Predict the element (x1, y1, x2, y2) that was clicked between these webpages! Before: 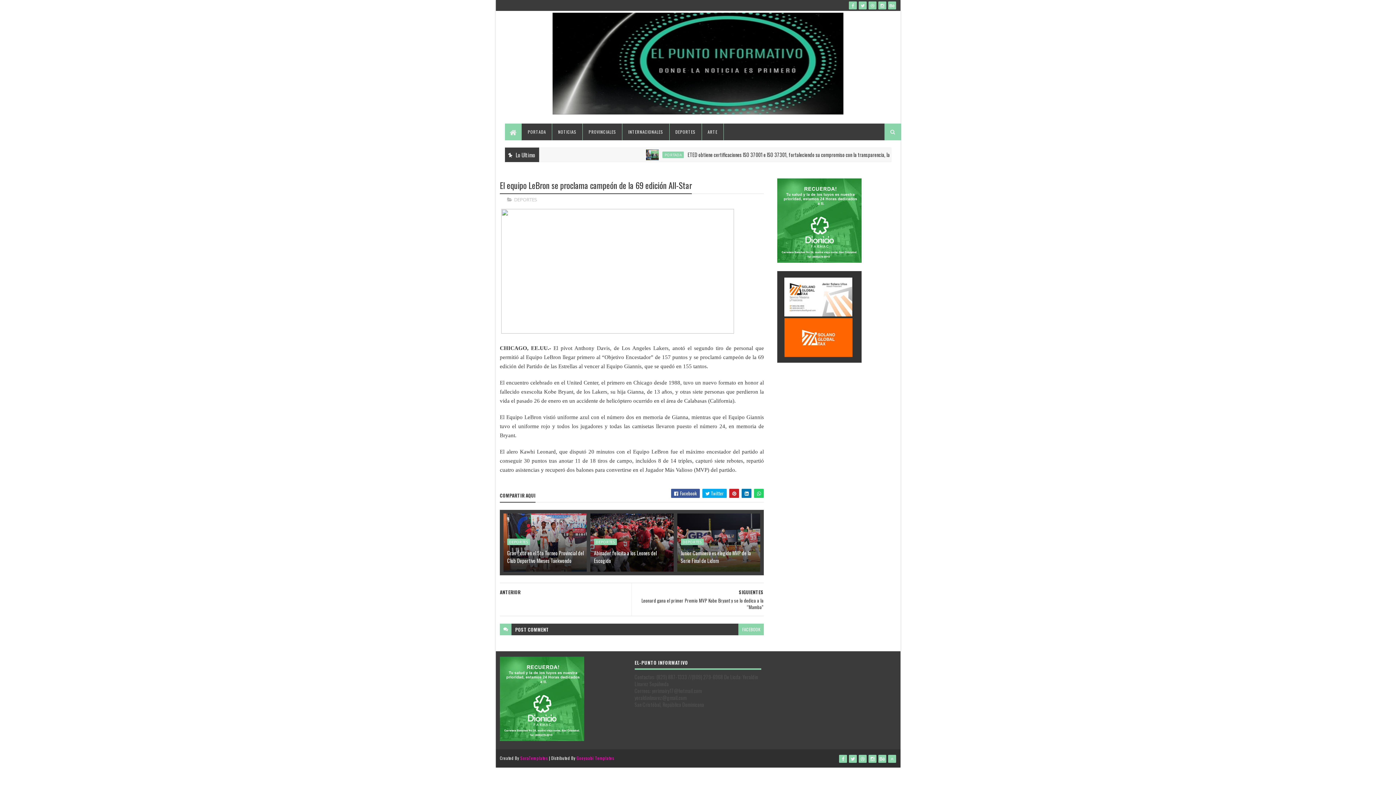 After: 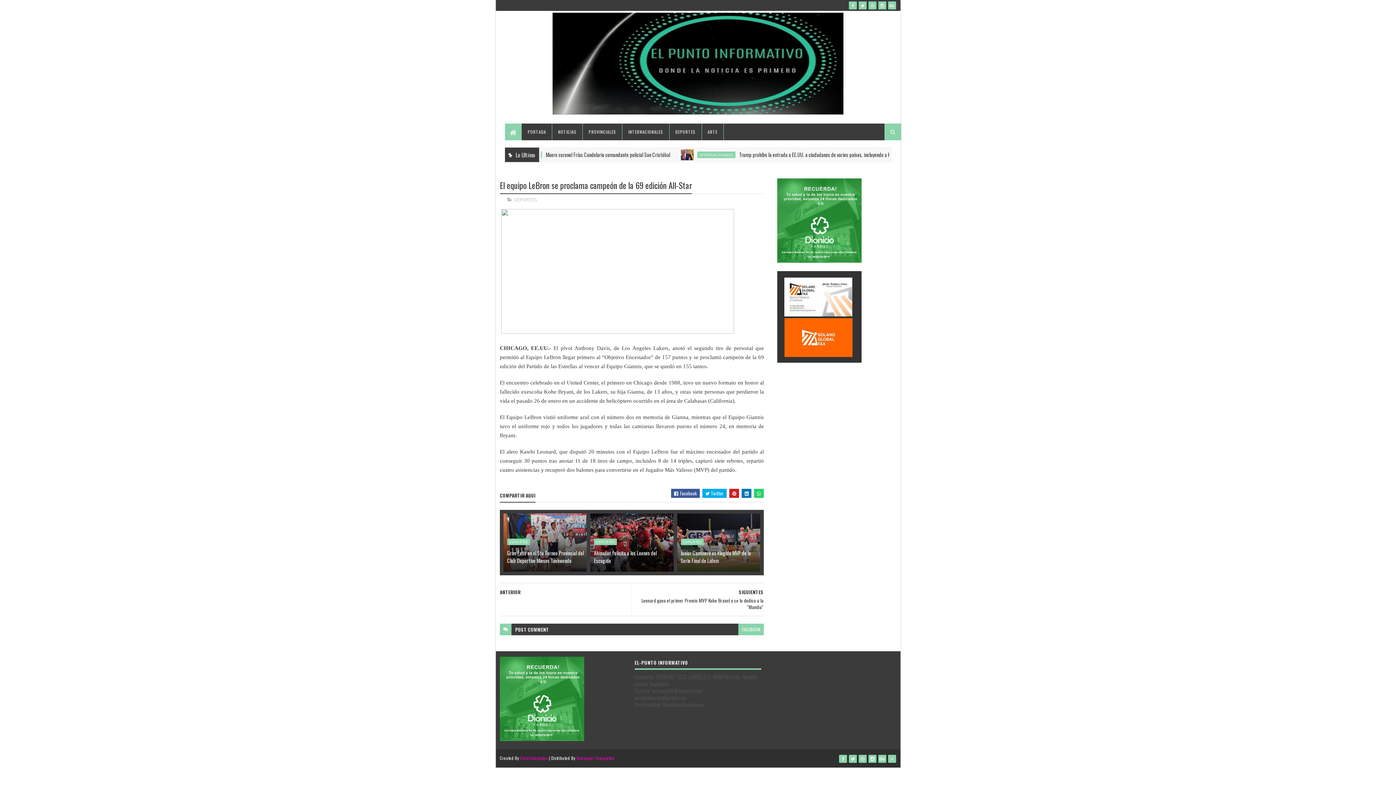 Action: bbox: (868, 755, 876, 763)